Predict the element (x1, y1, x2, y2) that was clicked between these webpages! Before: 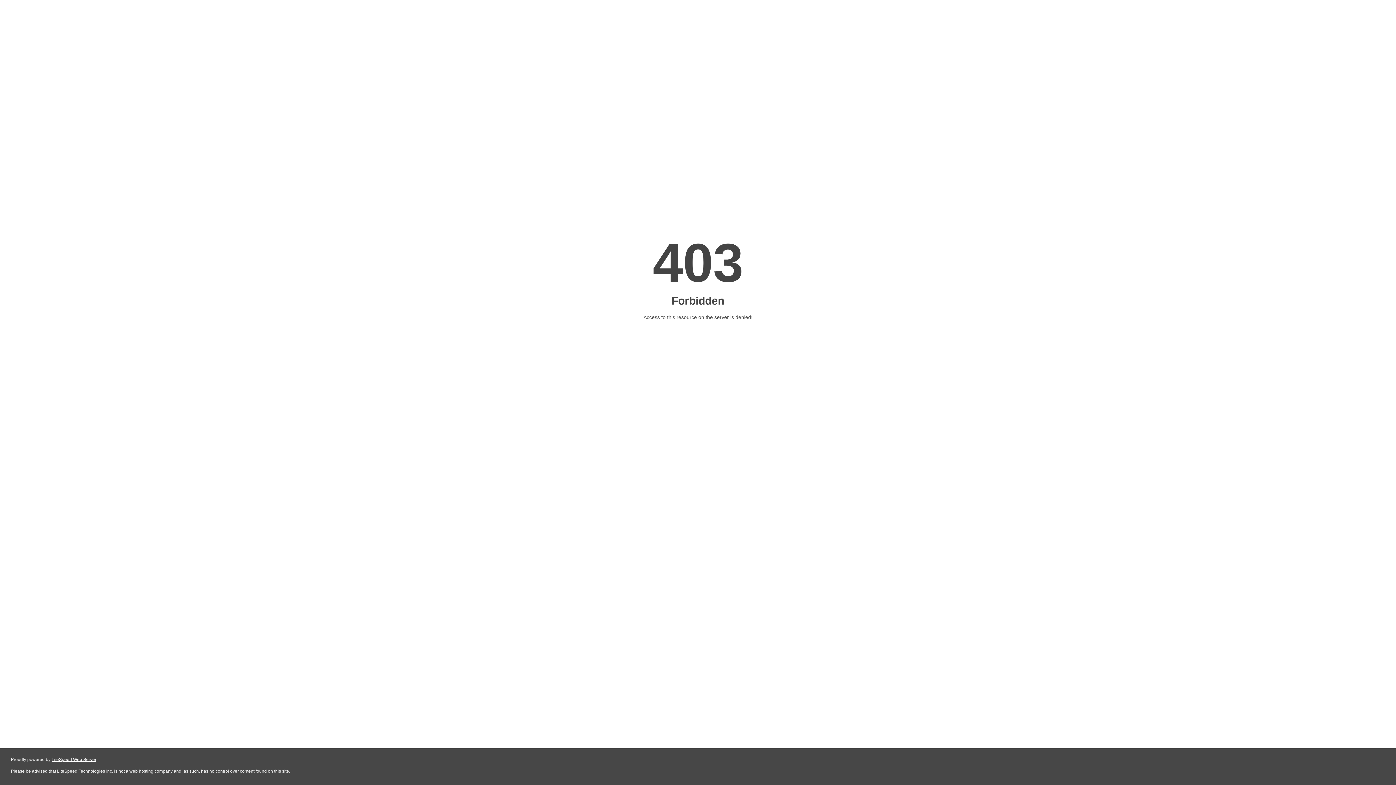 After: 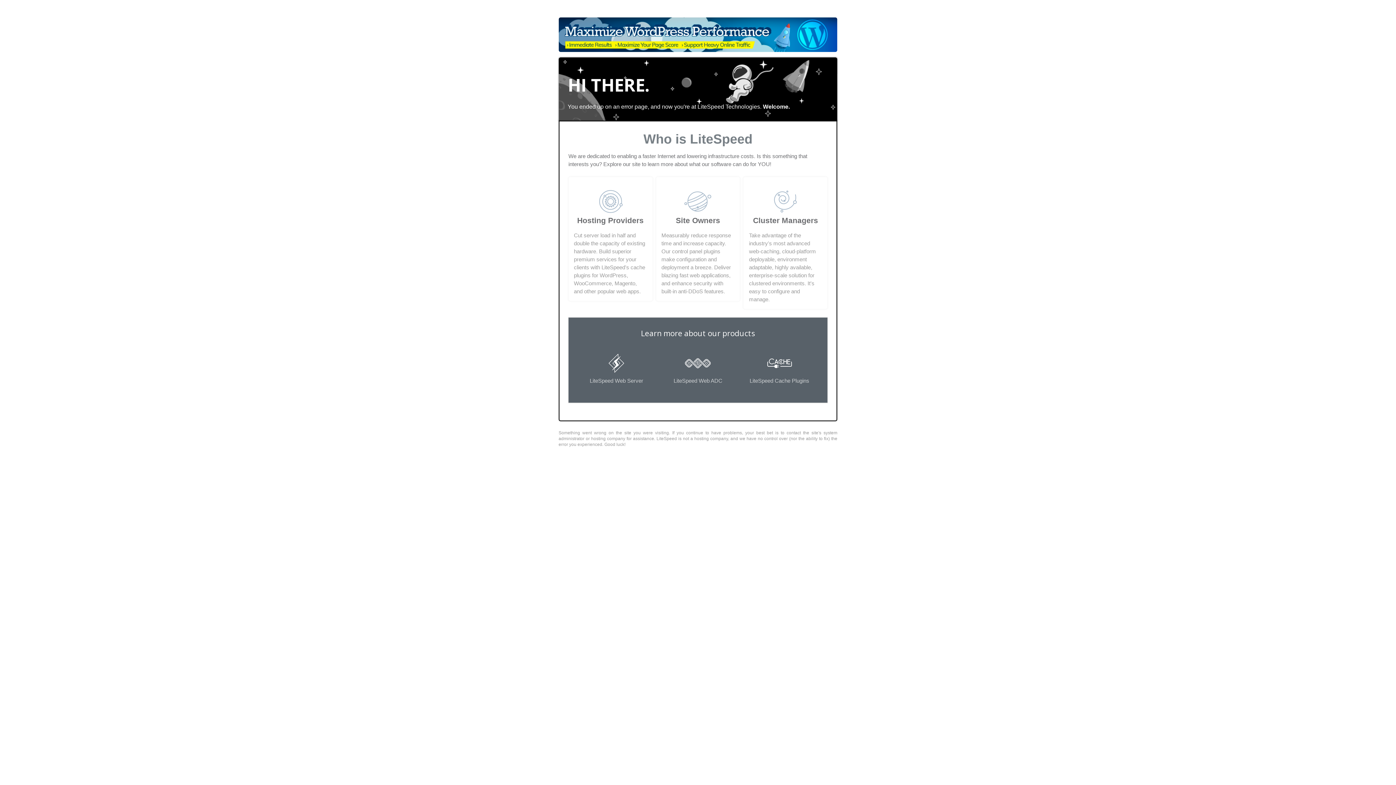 Action: bbox: (51, 757, 96, 762) label: LiteSpeed Web Server